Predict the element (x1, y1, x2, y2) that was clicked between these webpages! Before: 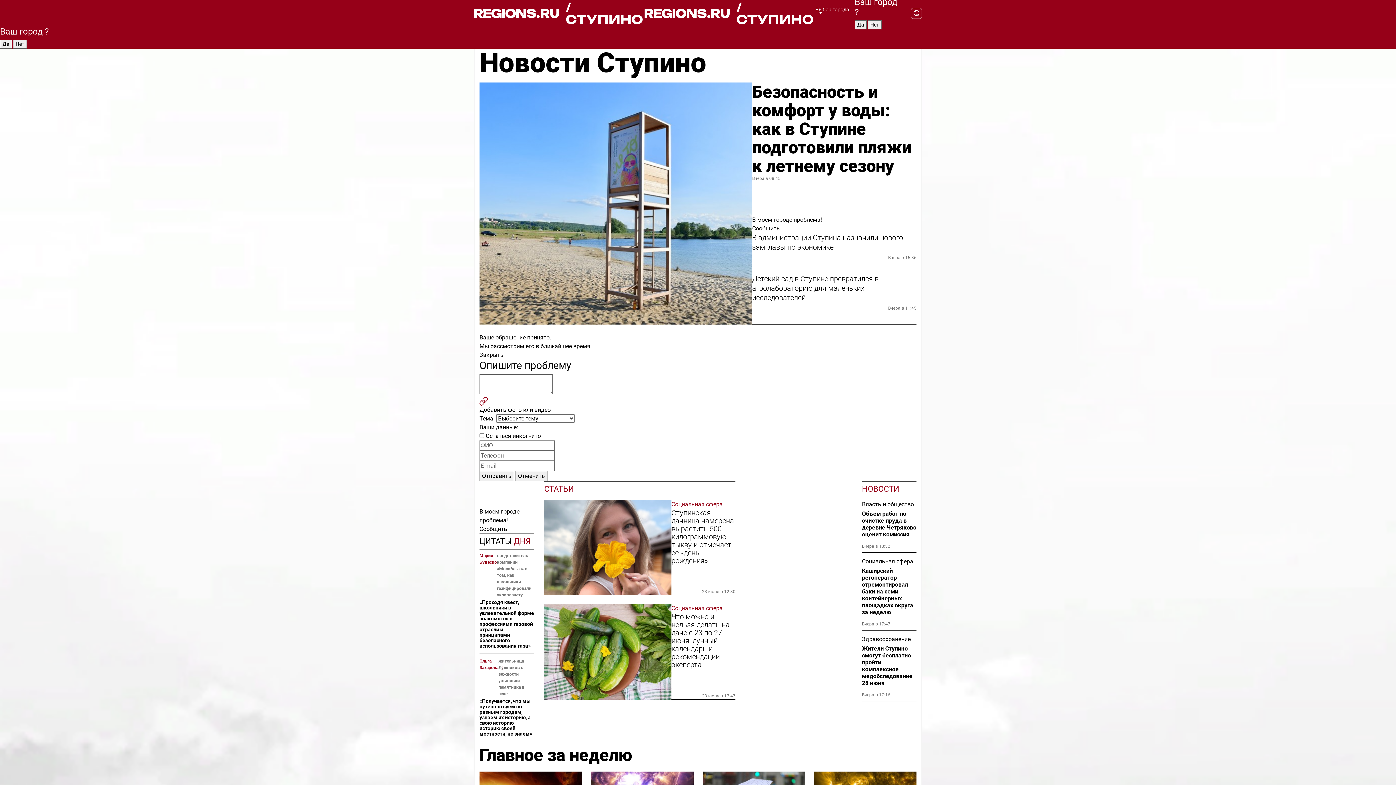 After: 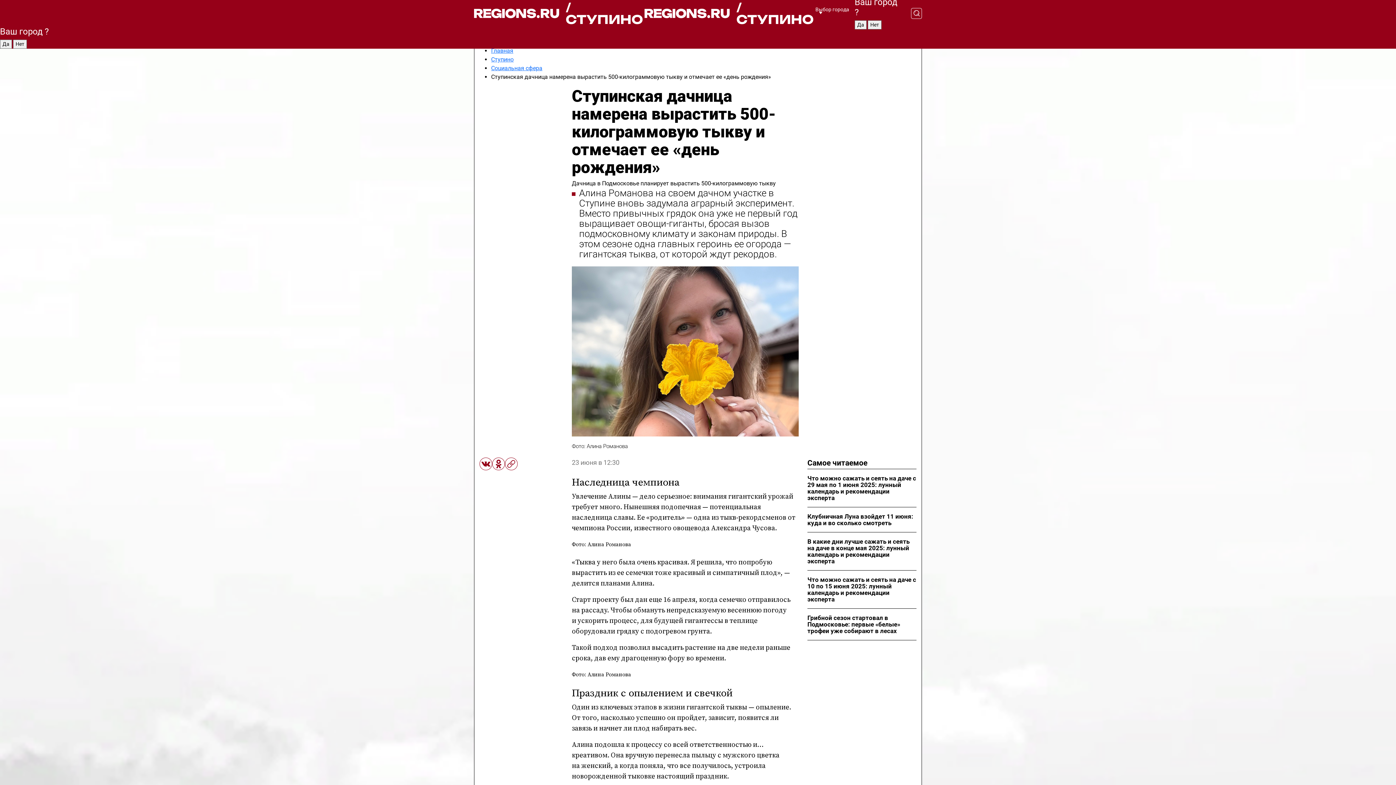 Action: label: Ступинская дачница намерена вырастить 500-килограммовую тыкву и отмечает ее «день рождения» bbox: (671, 509, 735, 565)